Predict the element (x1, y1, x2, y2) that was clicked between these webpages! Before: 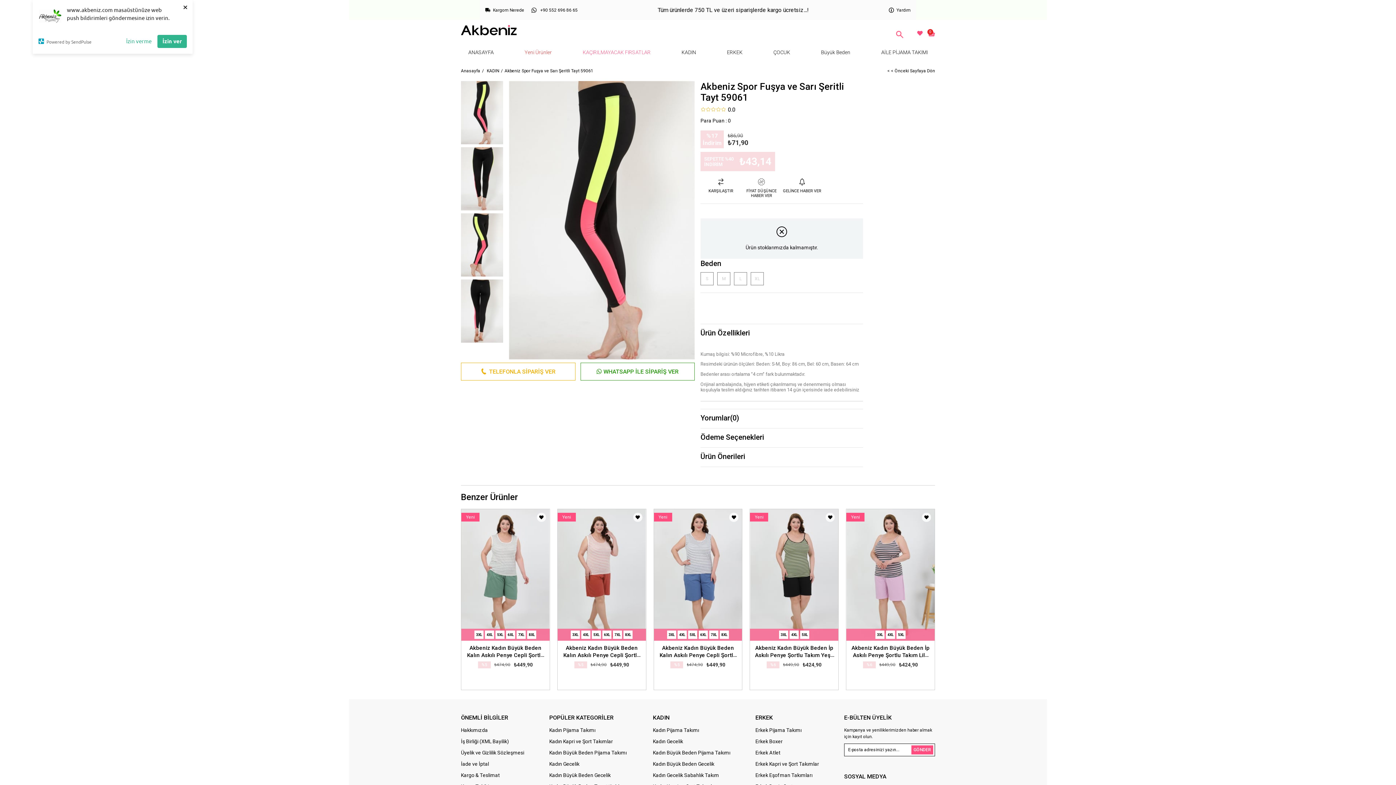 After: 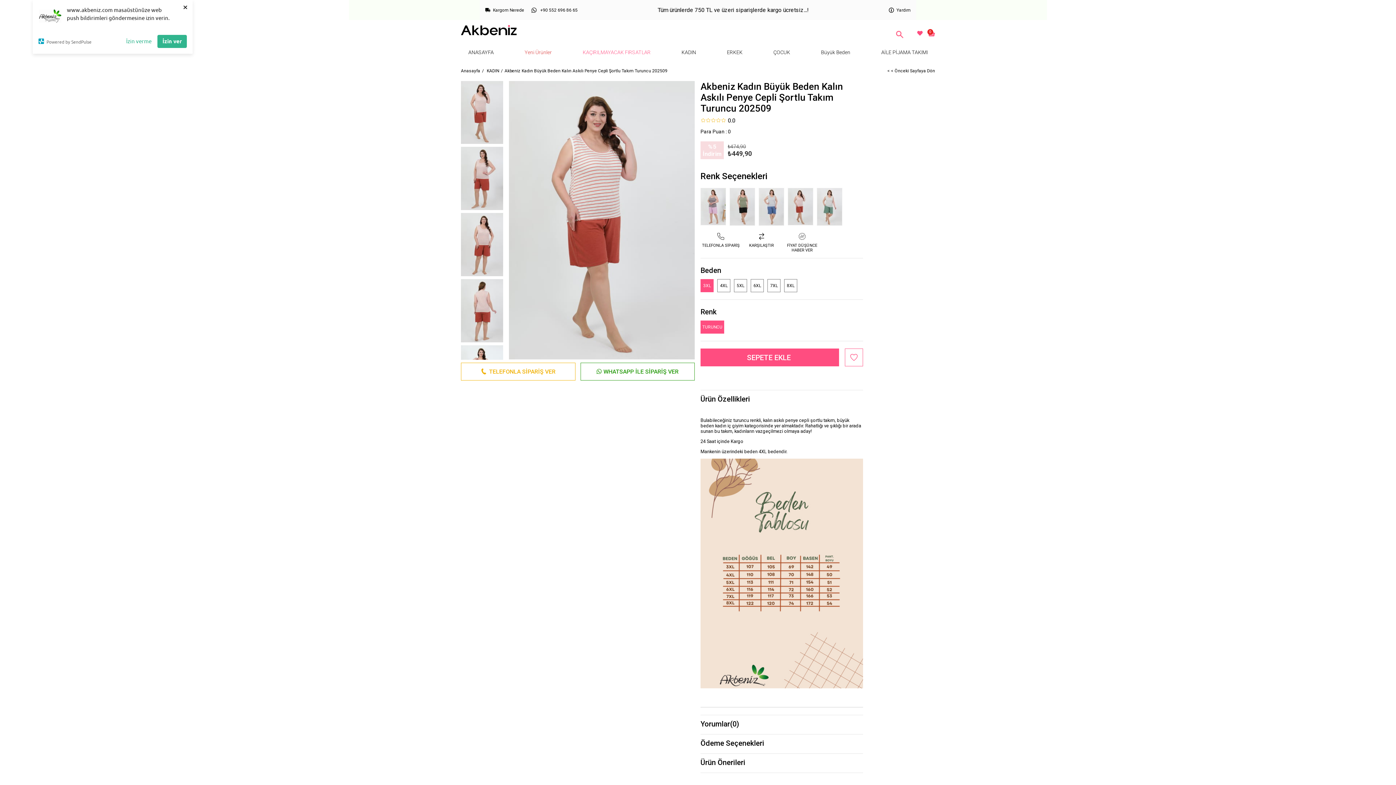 Action: bbox: (557, 509, 646, 640)